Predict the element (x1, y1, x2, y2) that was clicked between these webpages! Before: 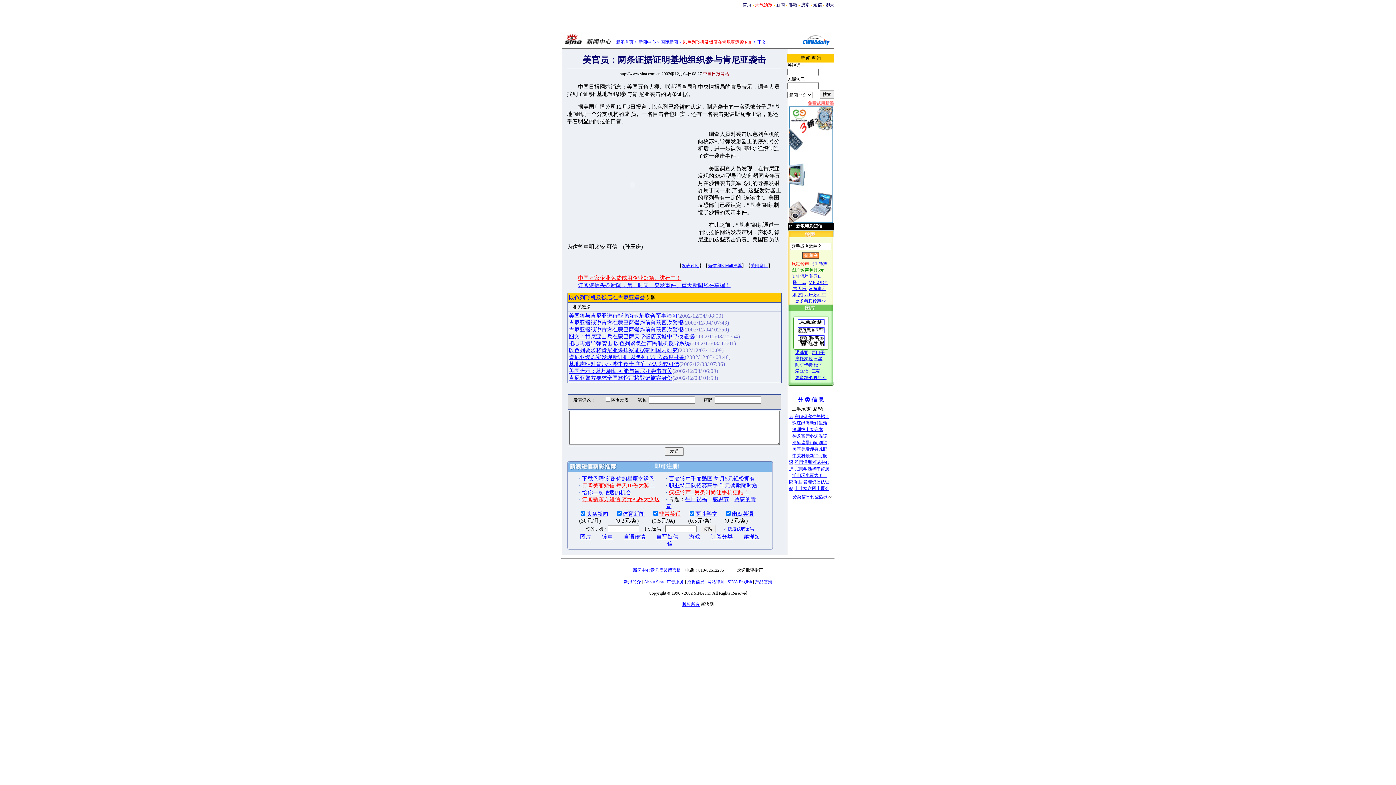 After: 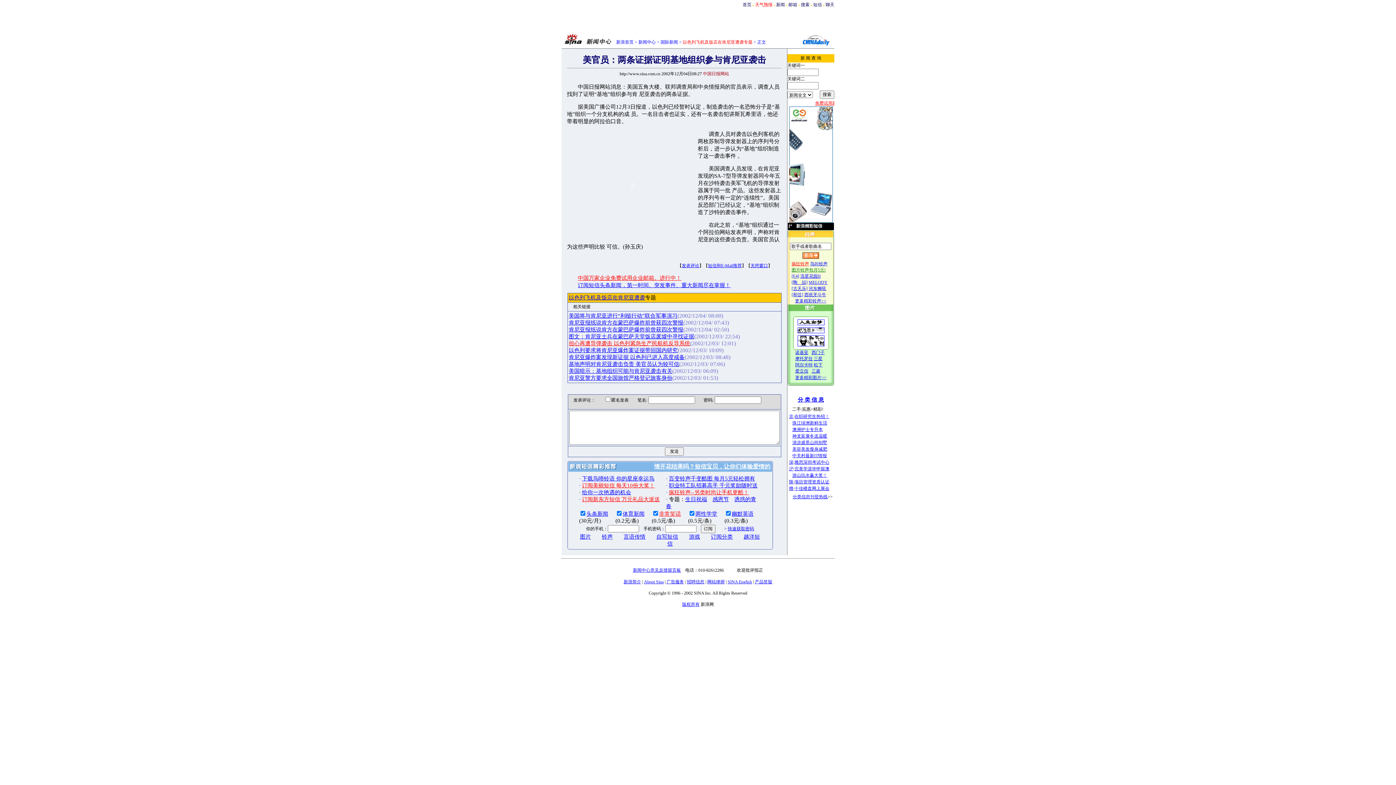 Action: label: 担心再遭导弹袭击 以色列紧急生产民航机反导系统 bbox: (568, 340, 690, 346)